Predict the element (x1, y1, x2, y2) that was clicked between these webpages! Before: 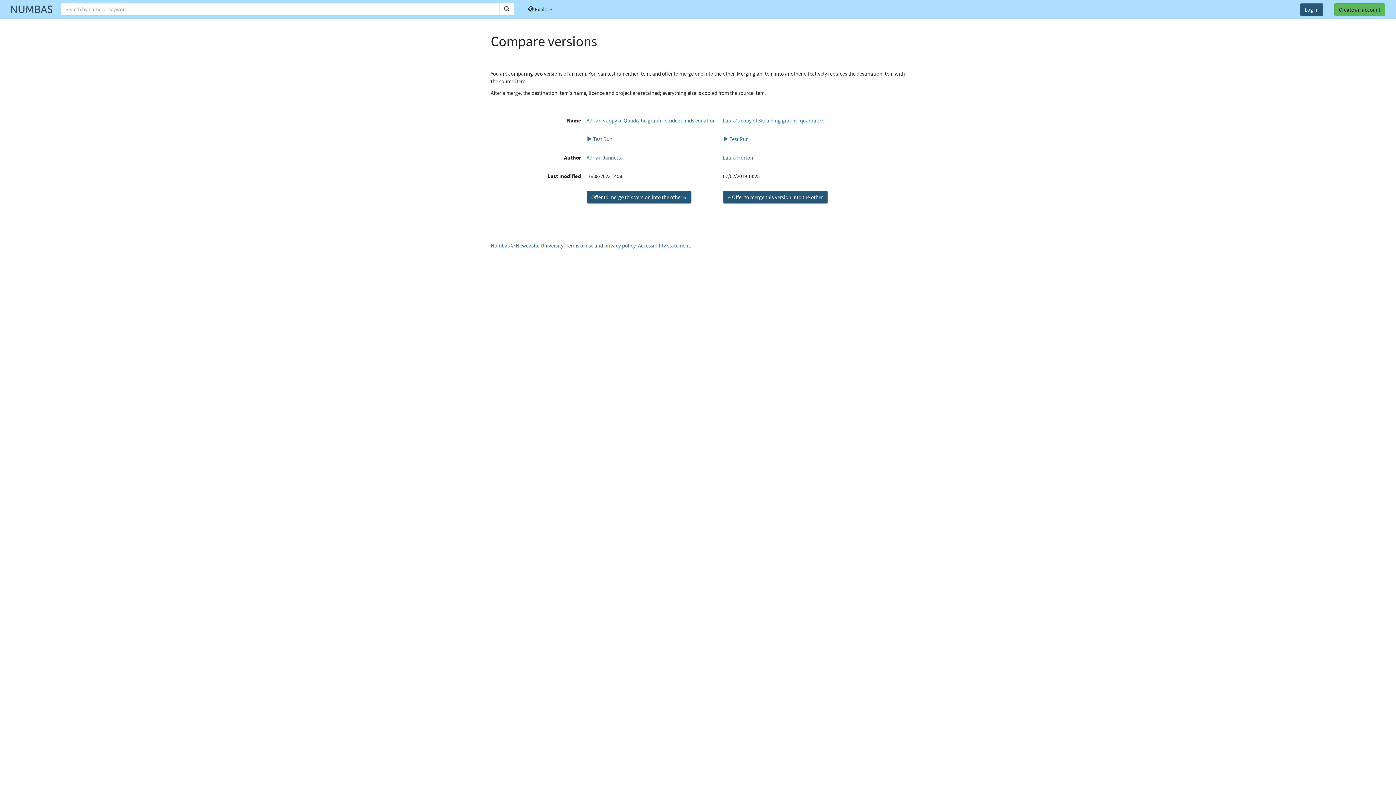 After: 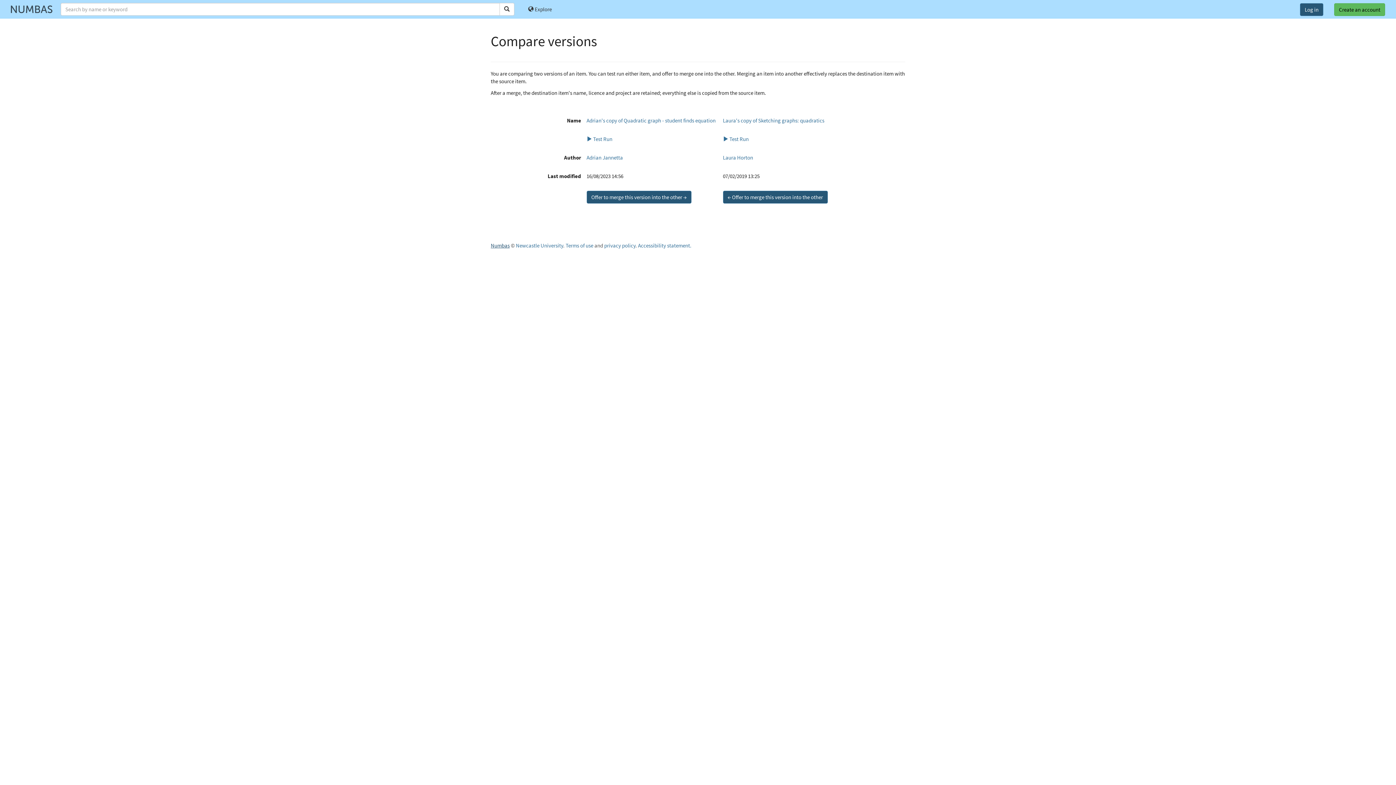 Action: bbox: (490, 242, 509, 249) label: Numbas